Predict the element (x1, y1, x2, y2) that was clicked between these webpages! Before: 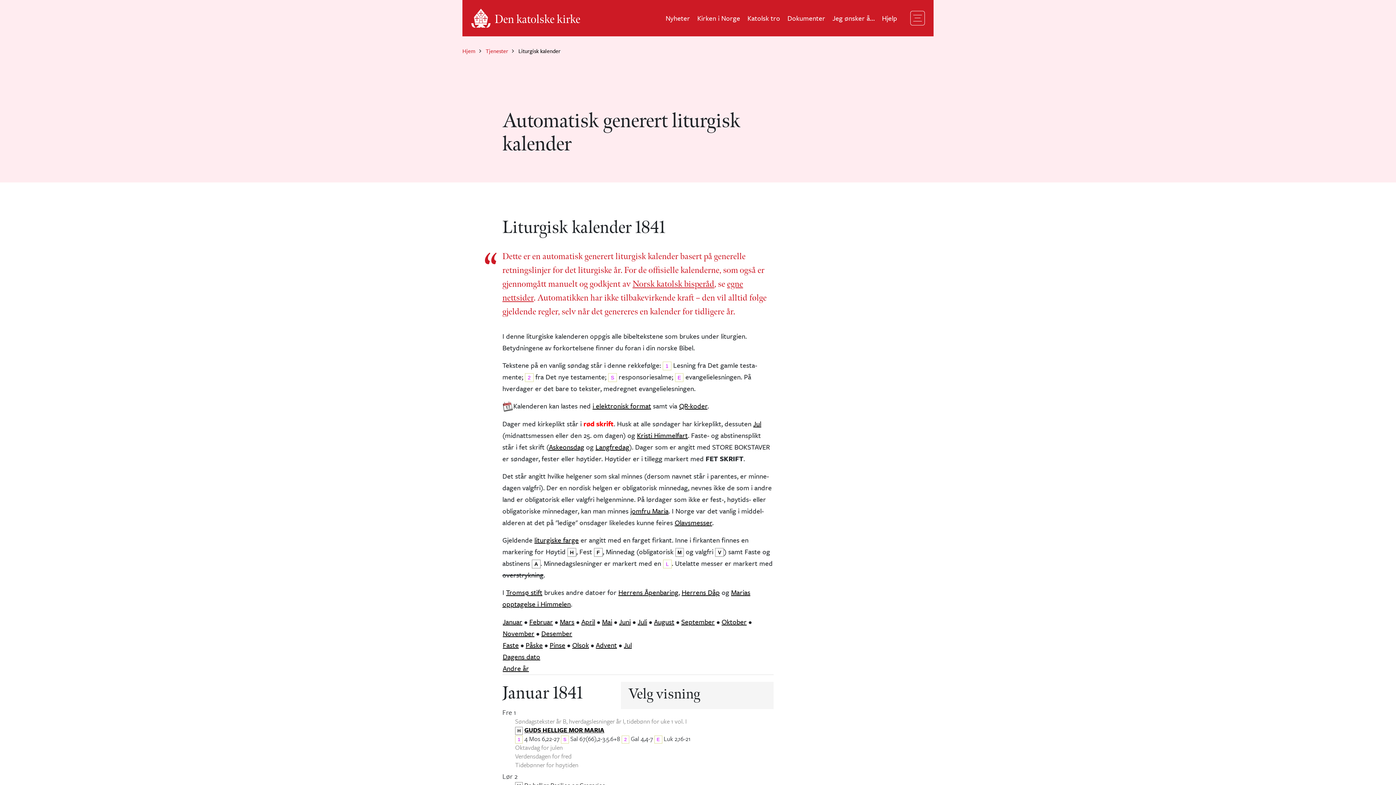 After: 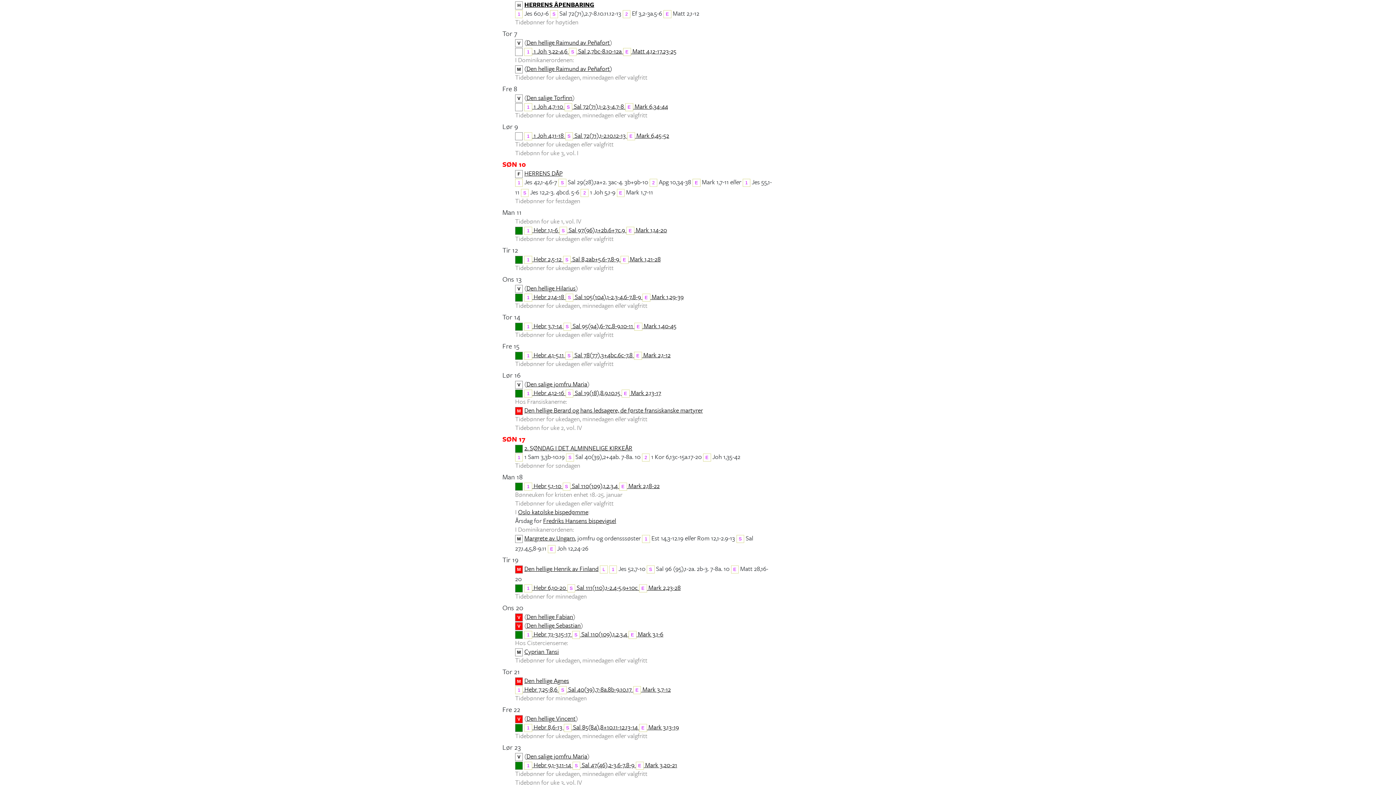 Action: bbox: (618, 587, 678, 597) label: Herrens Åpenbaring